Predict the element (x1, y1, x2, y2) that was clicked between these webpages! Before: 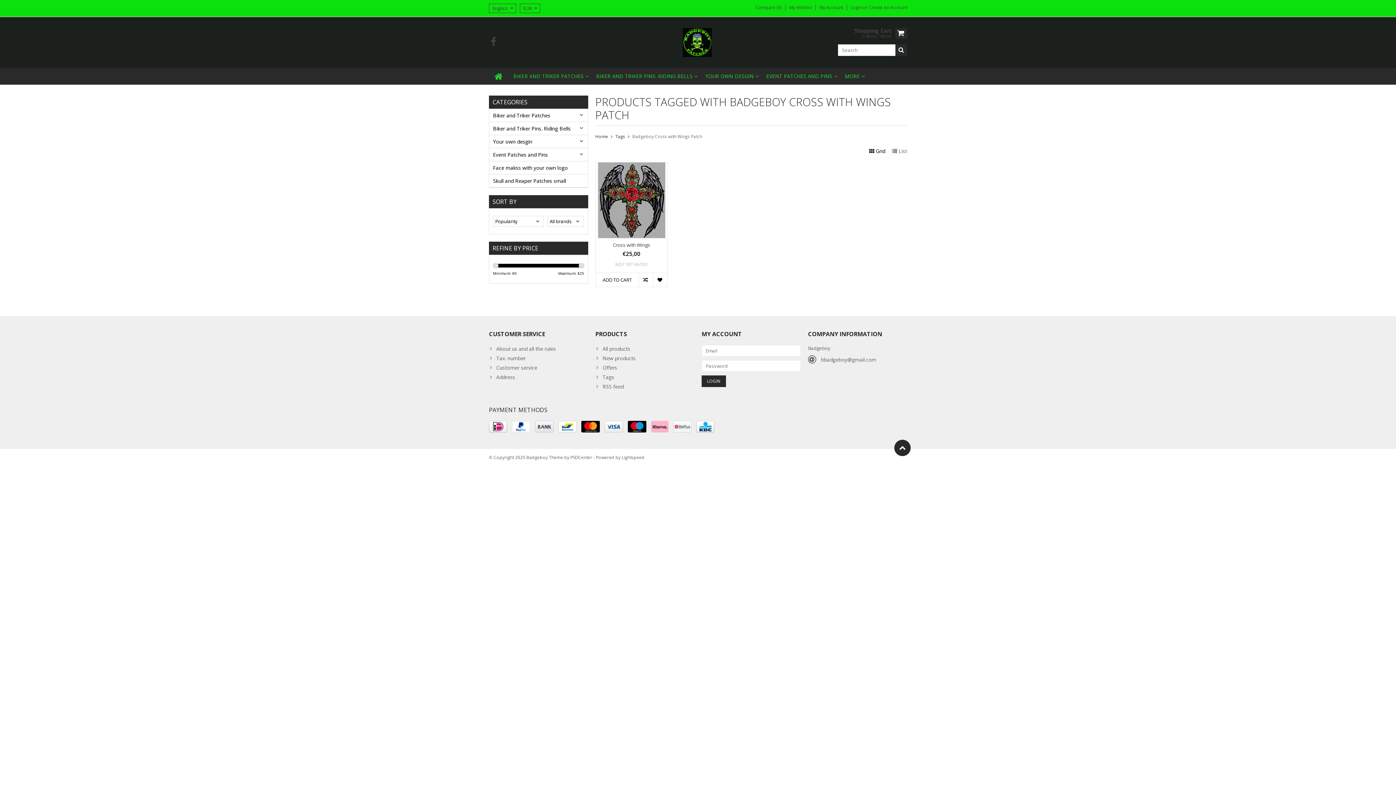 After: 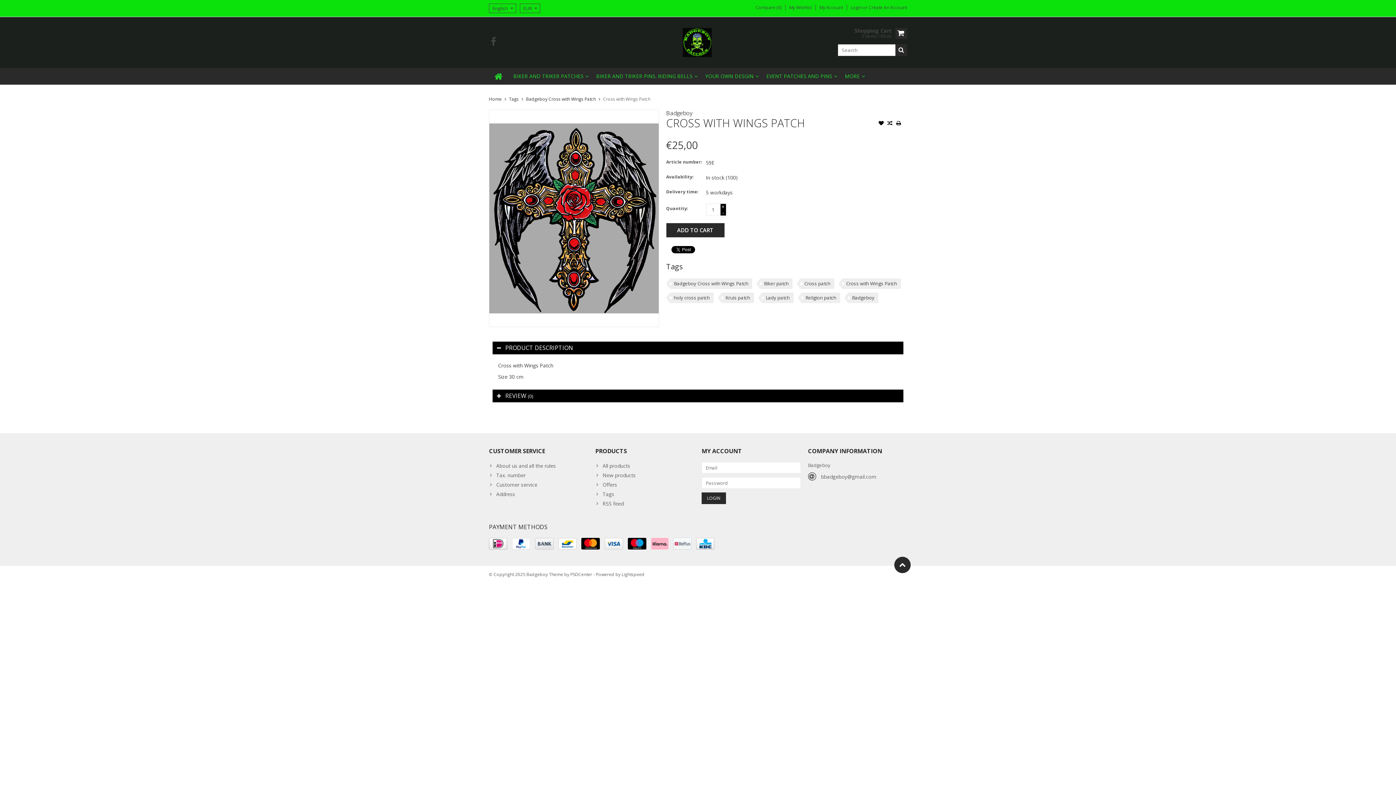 Action: label: Cross with Wings bbox: (598, 242, 664, 247)